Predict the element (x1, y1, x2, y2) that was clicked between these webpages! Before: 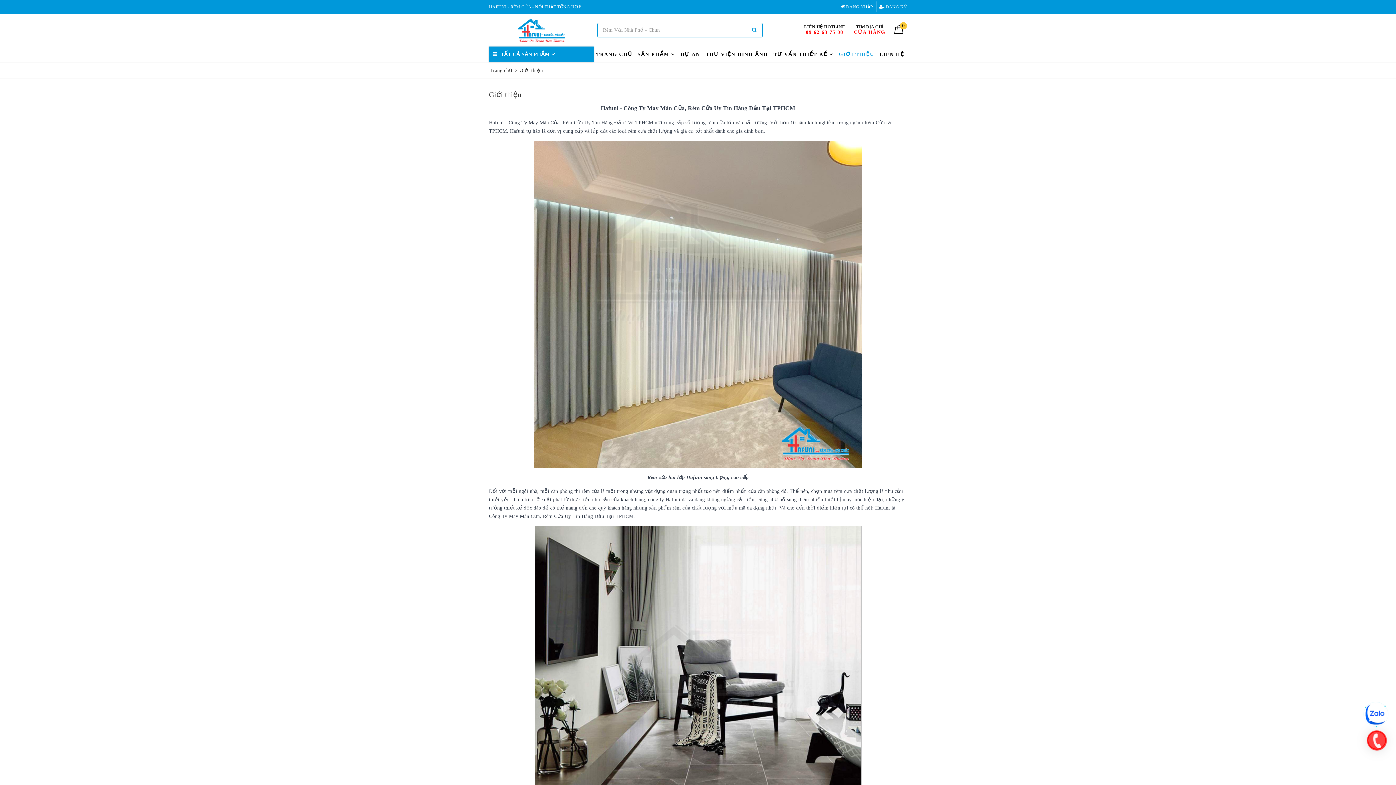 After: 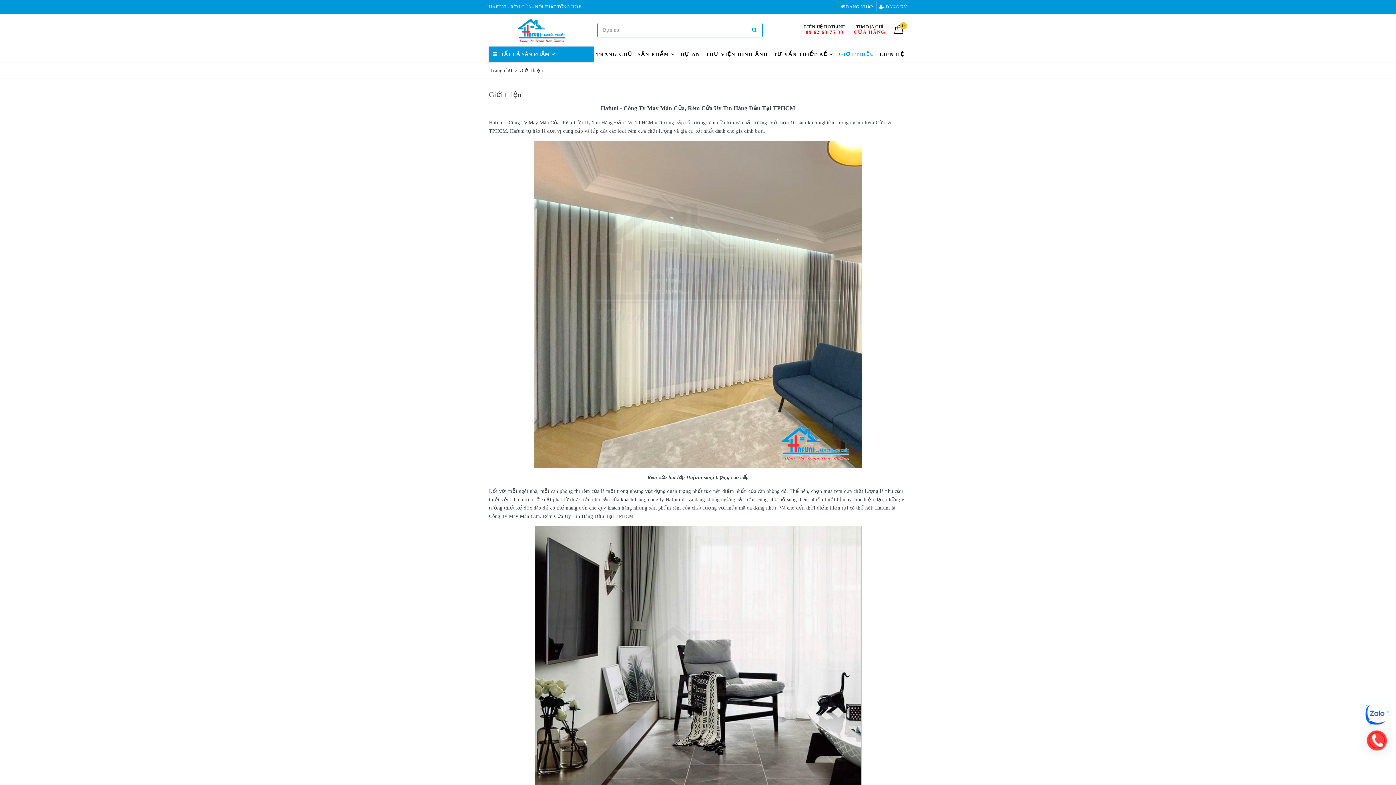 Action: bbox: (1365, 703, 1387, 725)